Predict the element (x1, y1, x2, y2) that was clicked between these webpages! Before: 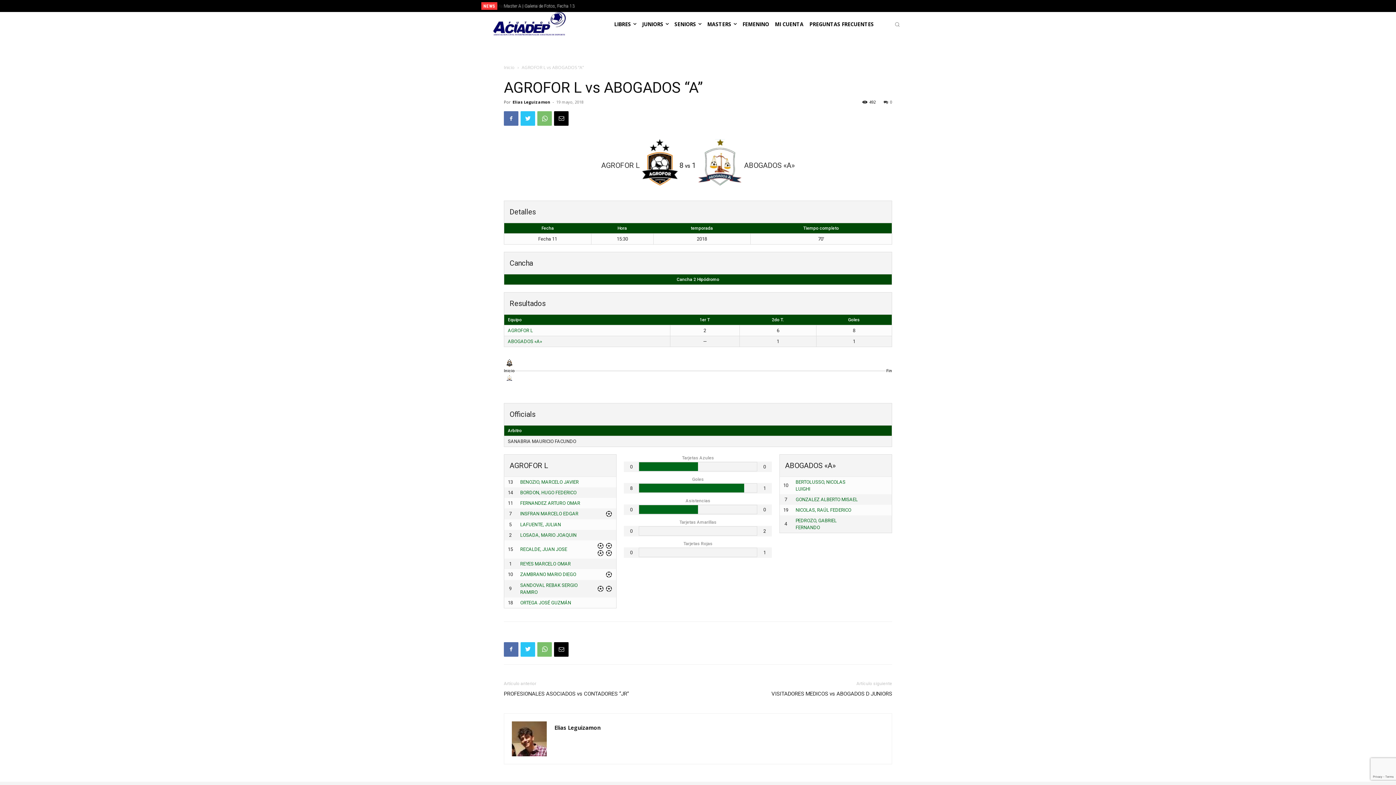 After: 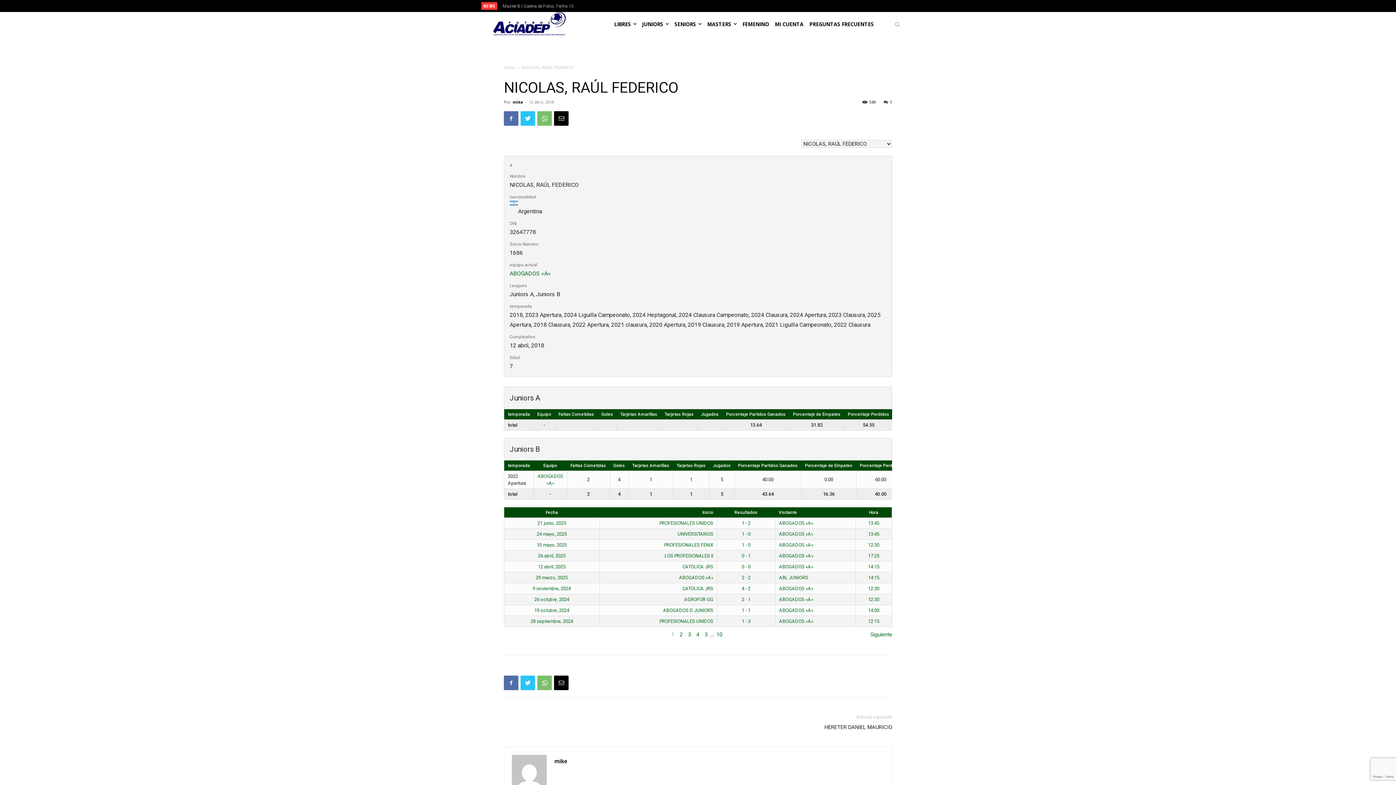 Action: label: NICOLAS, RAÚL FEDERICO bbox: (795, 507, 851, 513)